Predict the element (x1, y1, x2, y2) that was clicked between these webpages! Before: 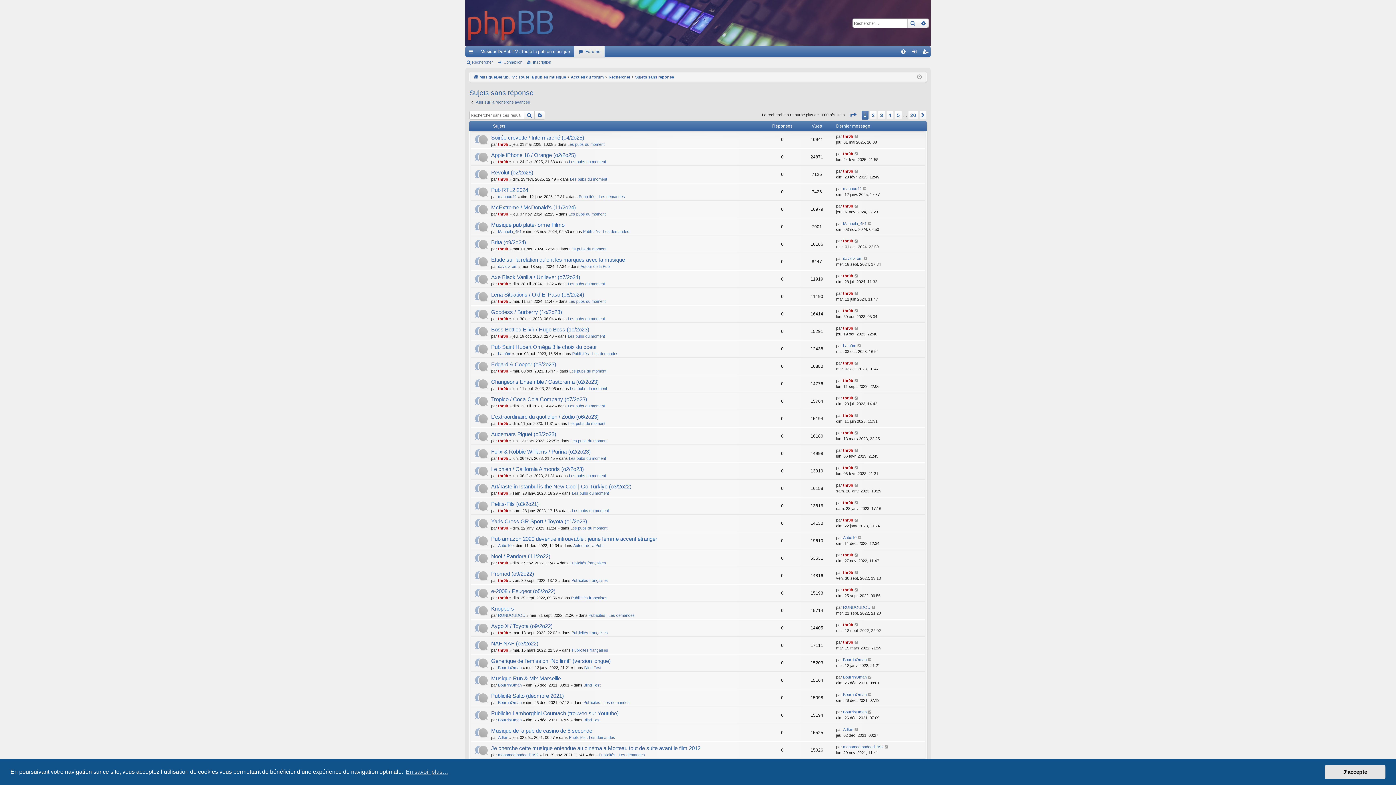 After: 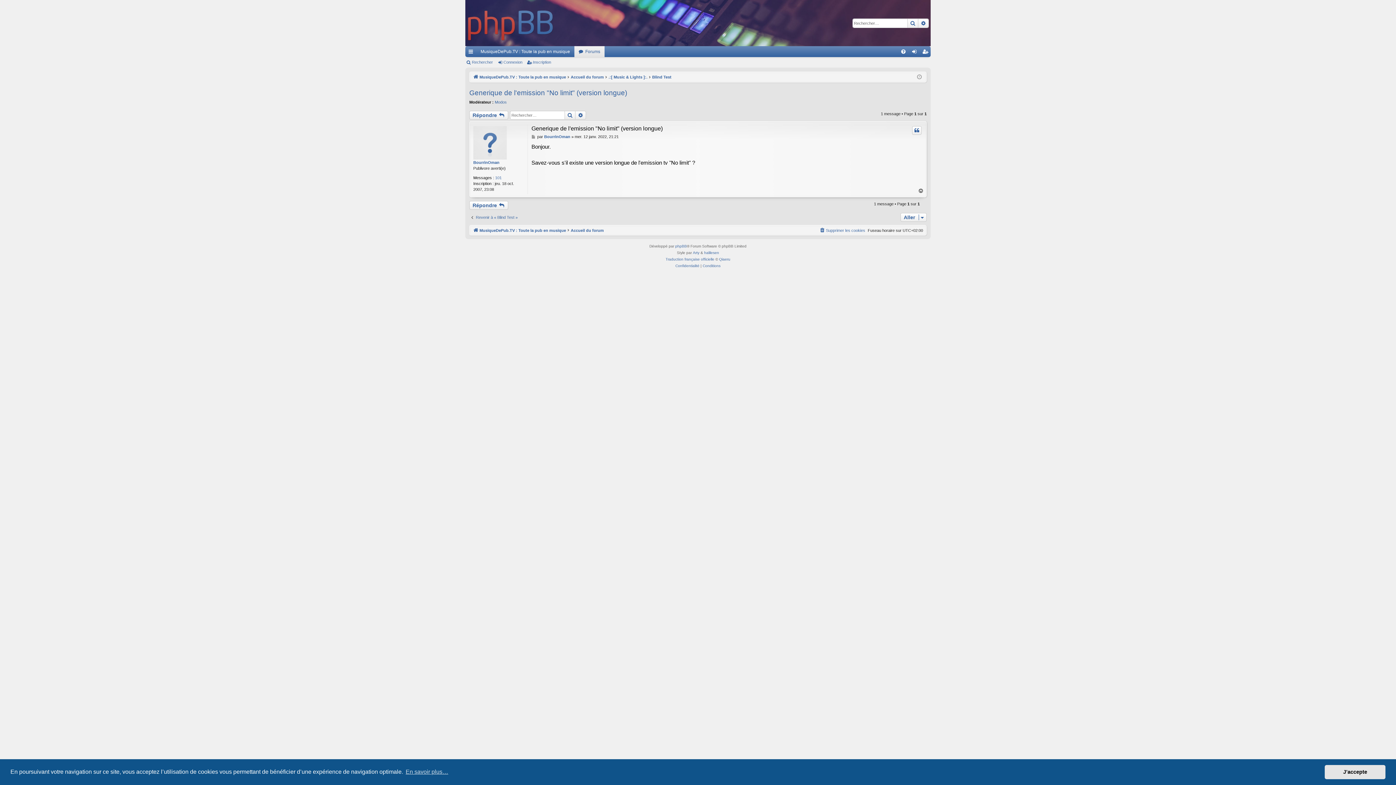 Action: bbox: (868, 656, 872, 662)